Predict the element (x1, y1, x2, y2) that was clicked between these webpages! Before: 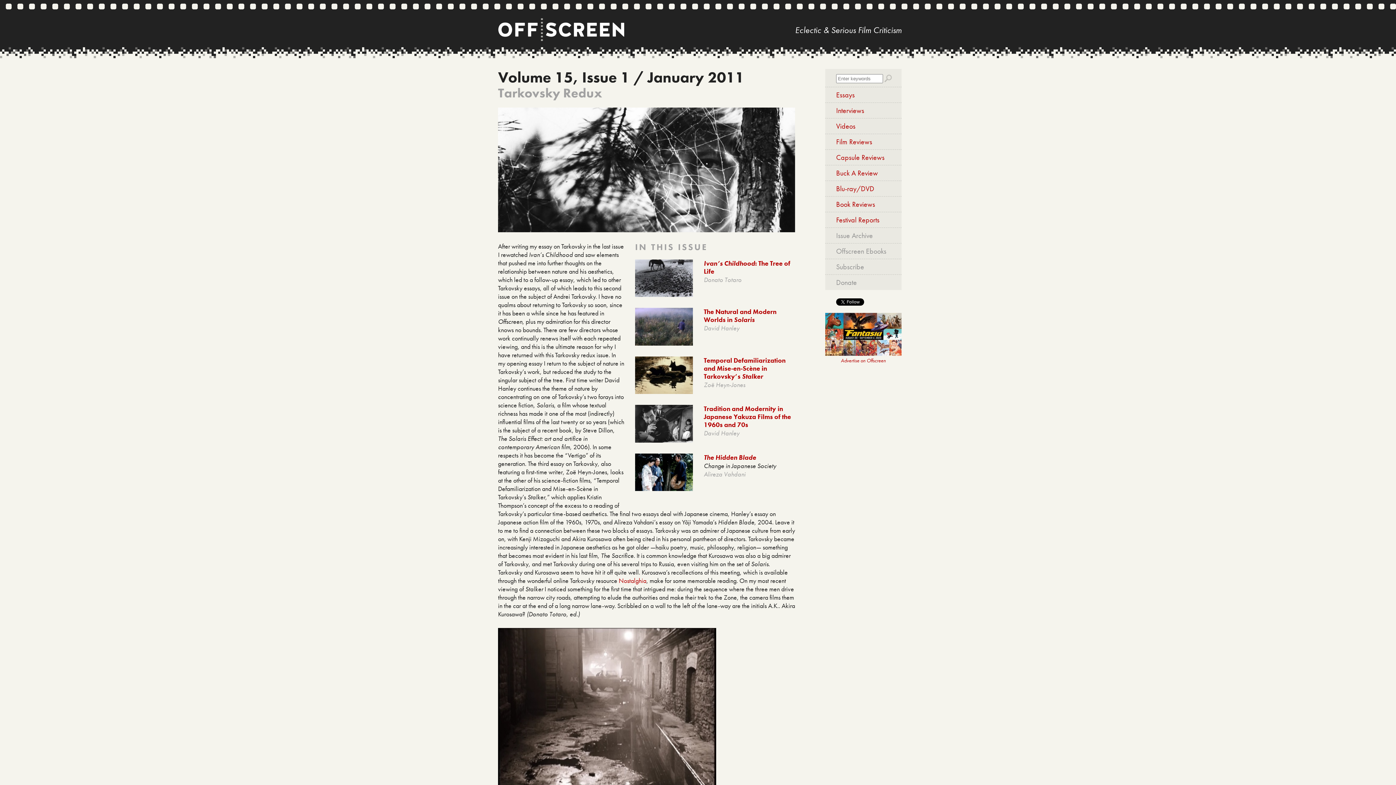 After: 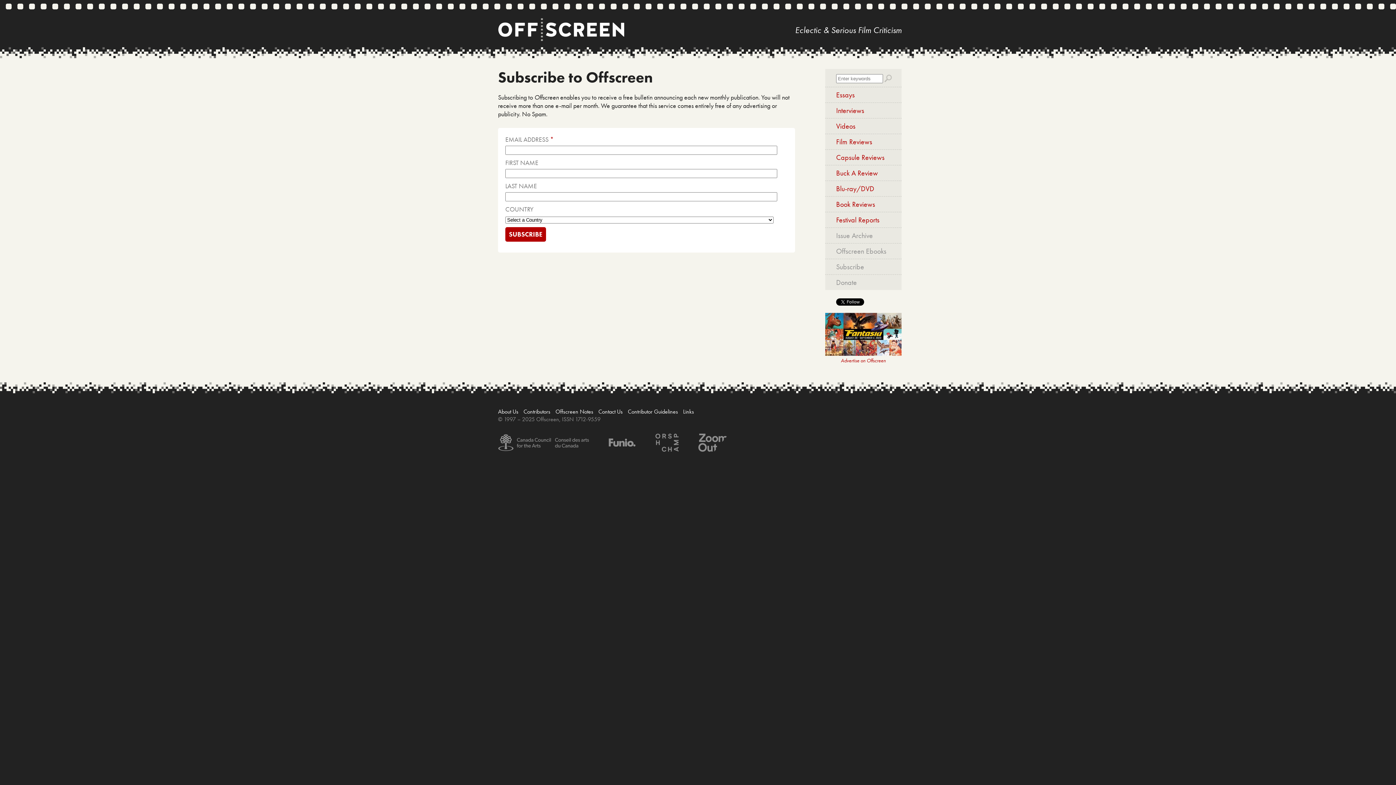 Action: label: Subscribe bbox: (825, 258, 901, 274)